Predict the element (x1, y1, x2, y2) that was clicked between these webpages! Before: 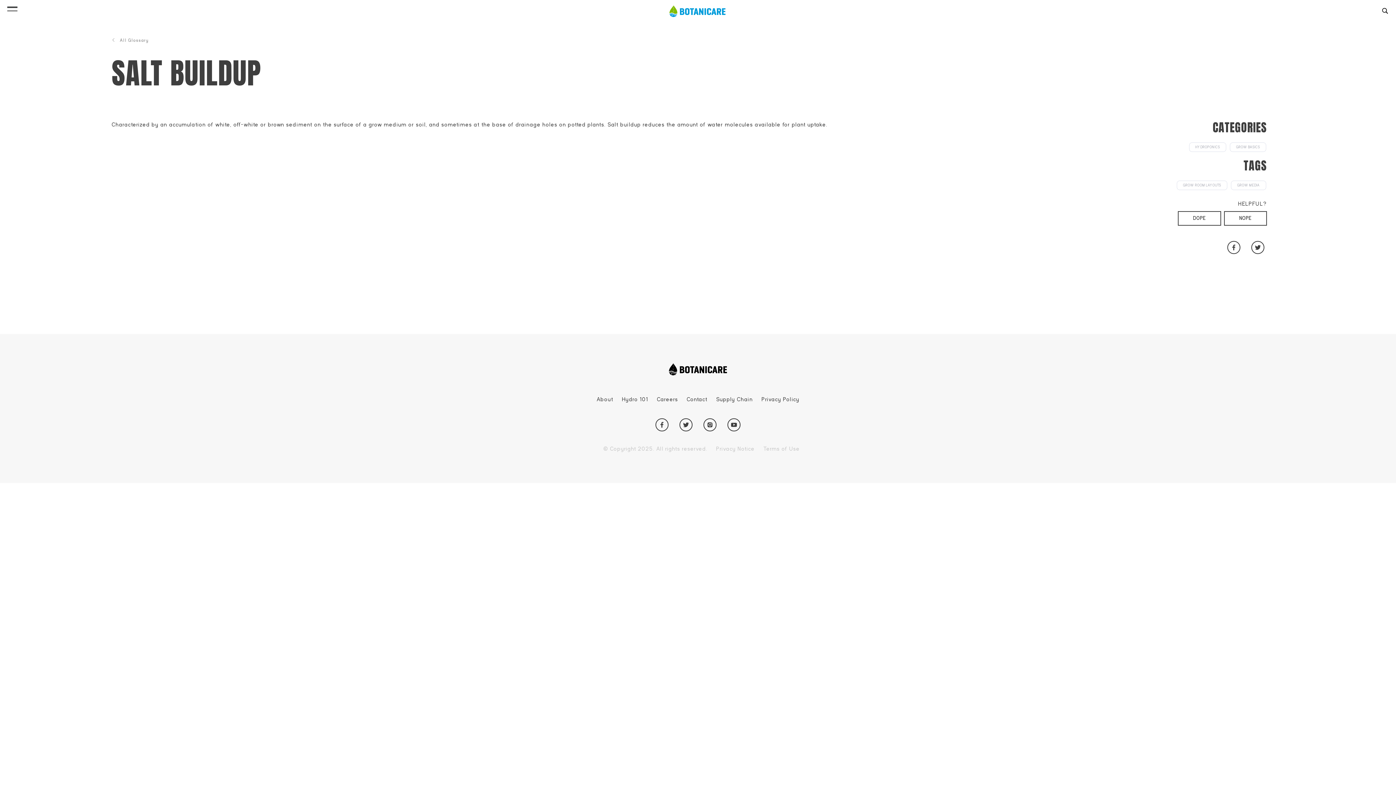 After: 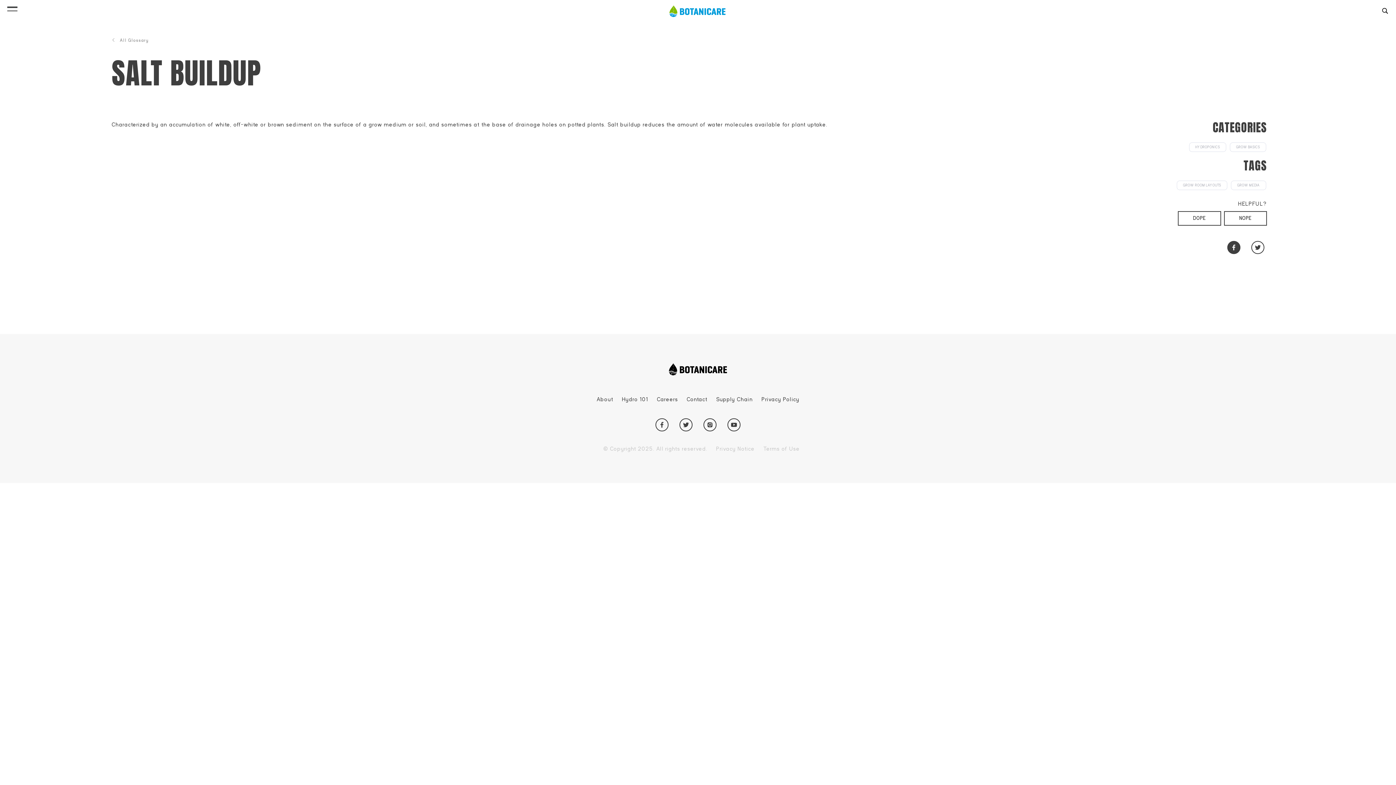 Action: label: (LINK OPENS IN NEW TAB/WINDOW) bbox: (1222, 237, 1246, 257)